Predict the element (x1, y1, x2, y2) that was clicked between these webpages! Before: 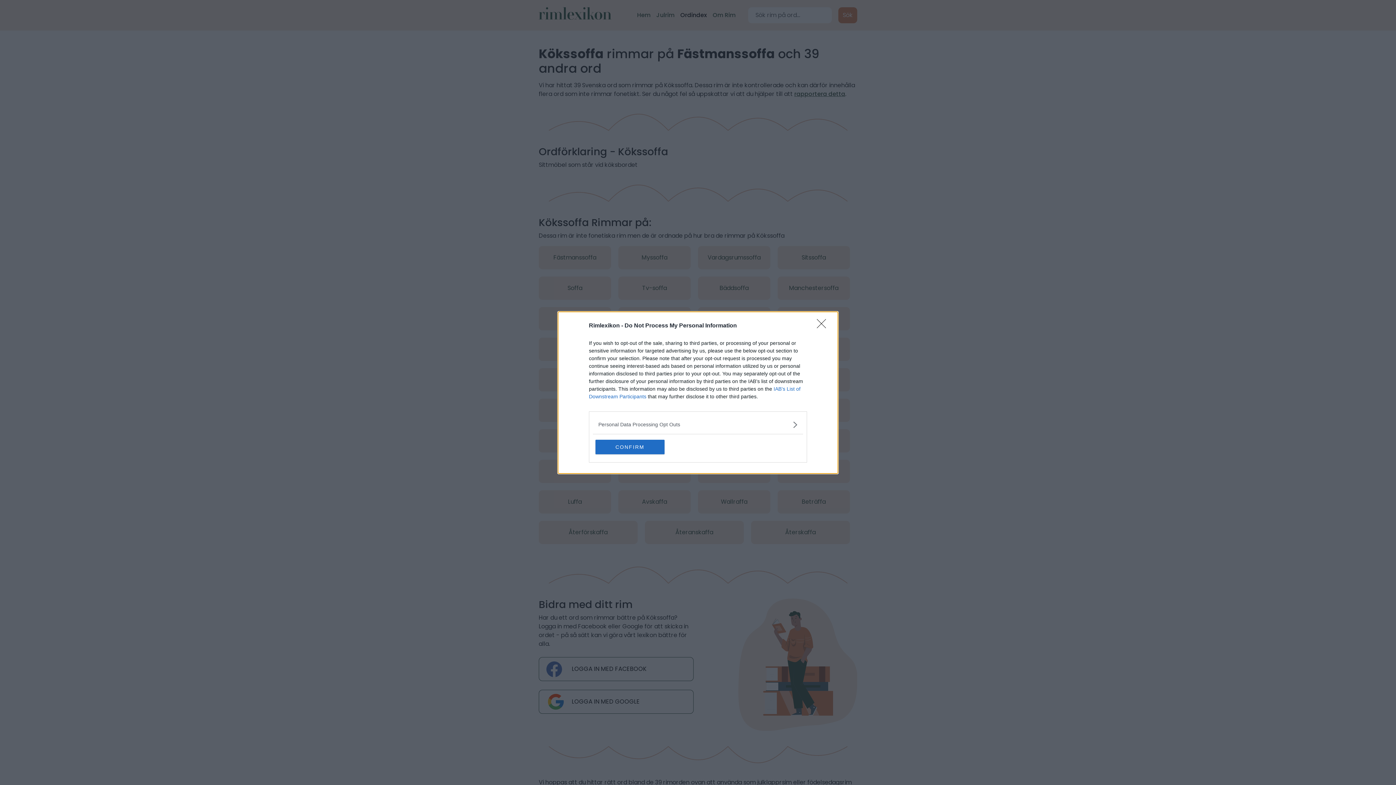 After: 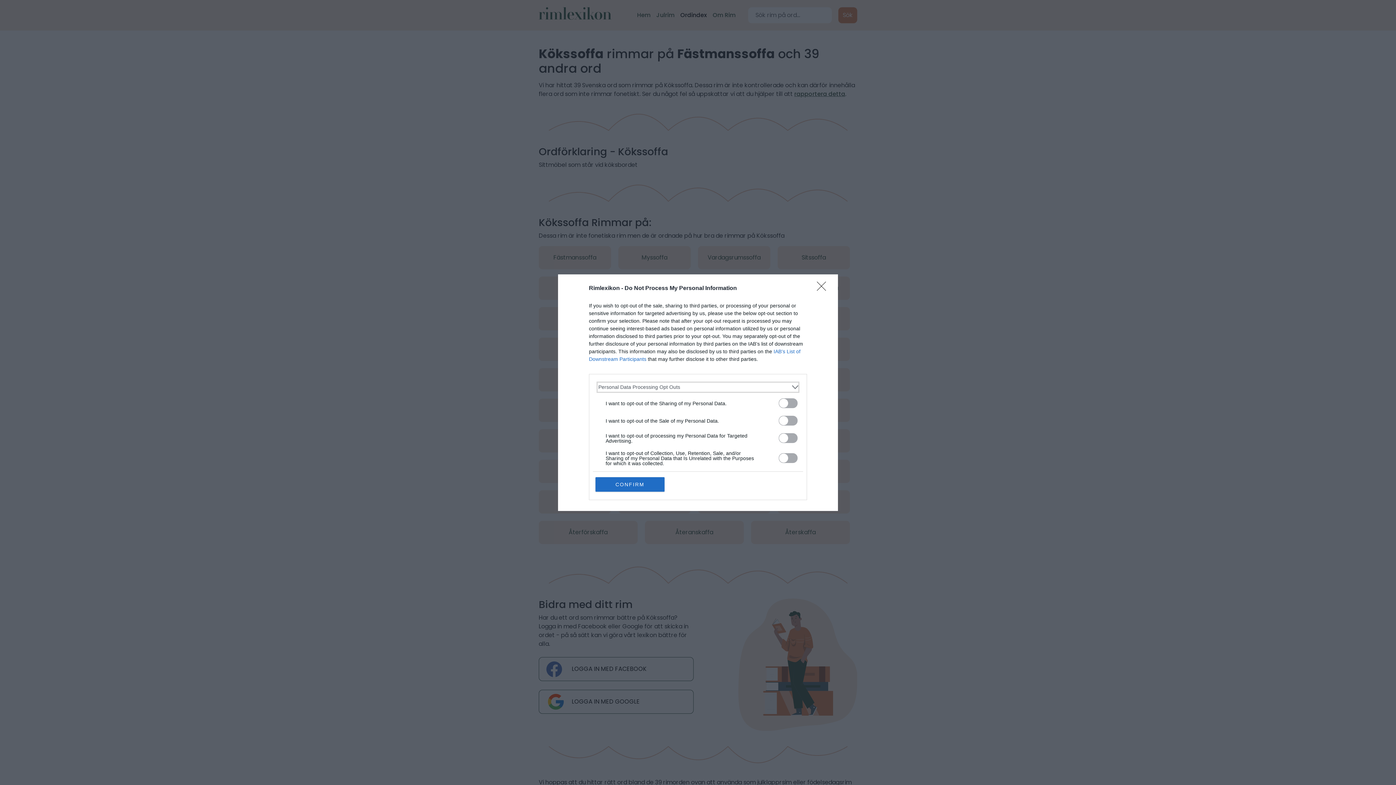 Action: bbox: (598, 420, 797, 428) label: Opt-Outs